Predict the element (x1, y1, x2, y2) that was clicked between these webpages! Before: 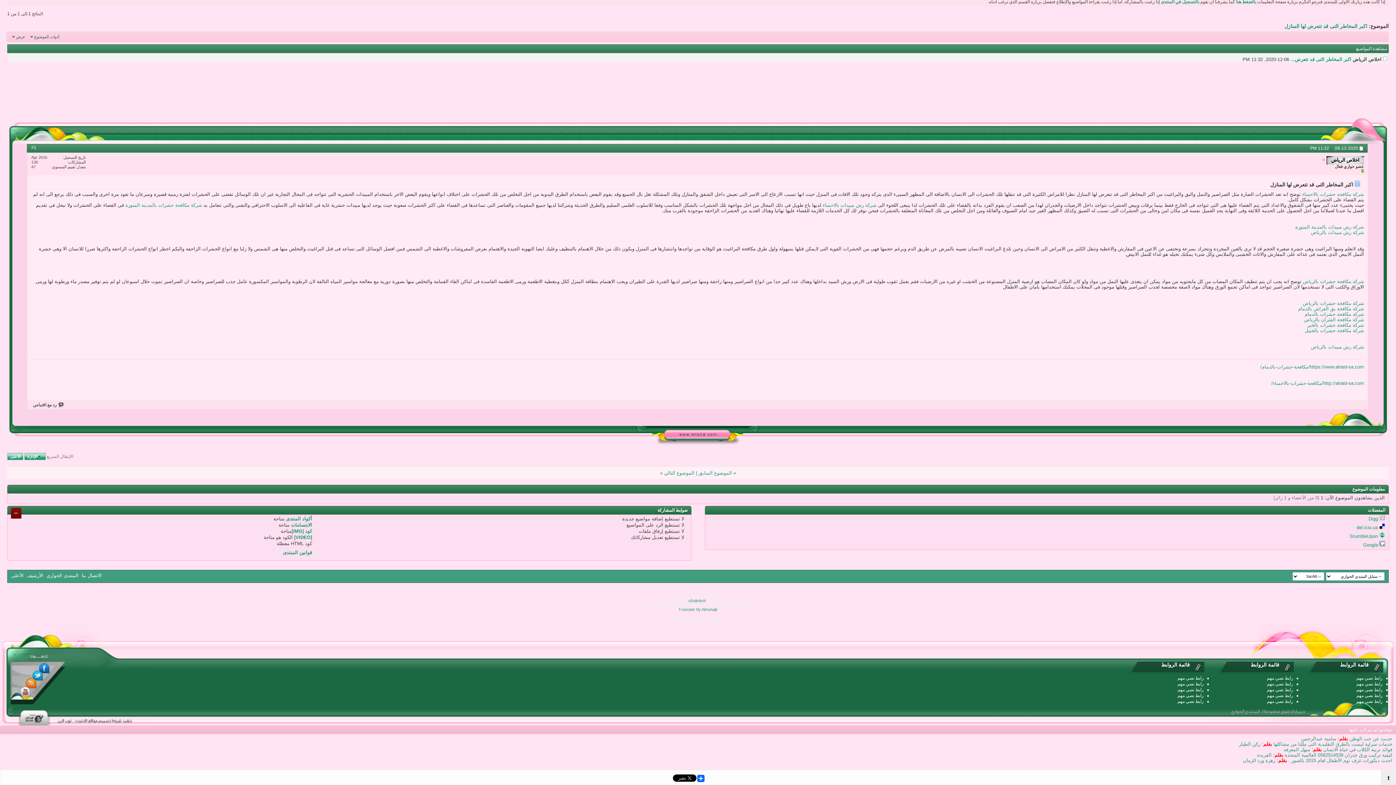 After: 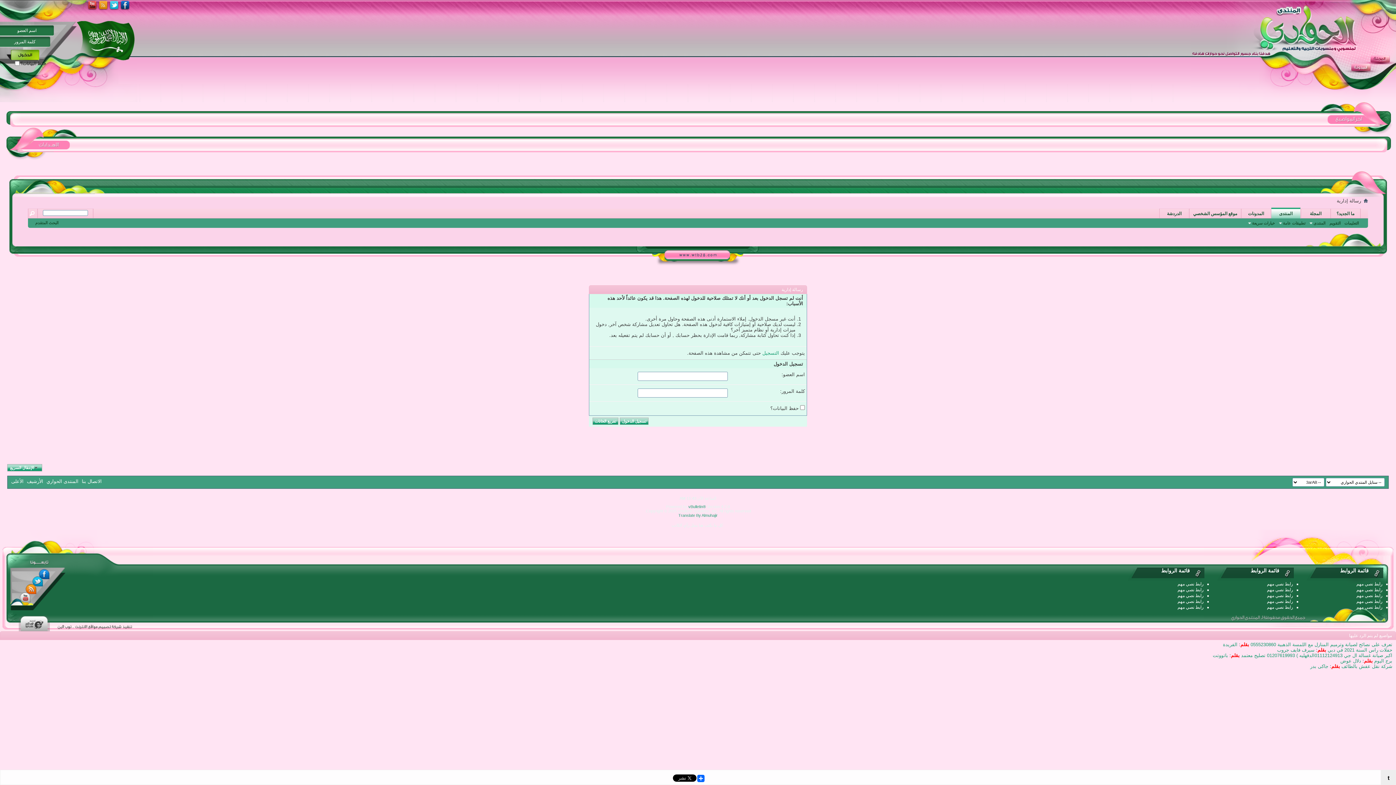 Action: bbox: (1243, 758, 1275, 763) label: زهزة ورد الزمان